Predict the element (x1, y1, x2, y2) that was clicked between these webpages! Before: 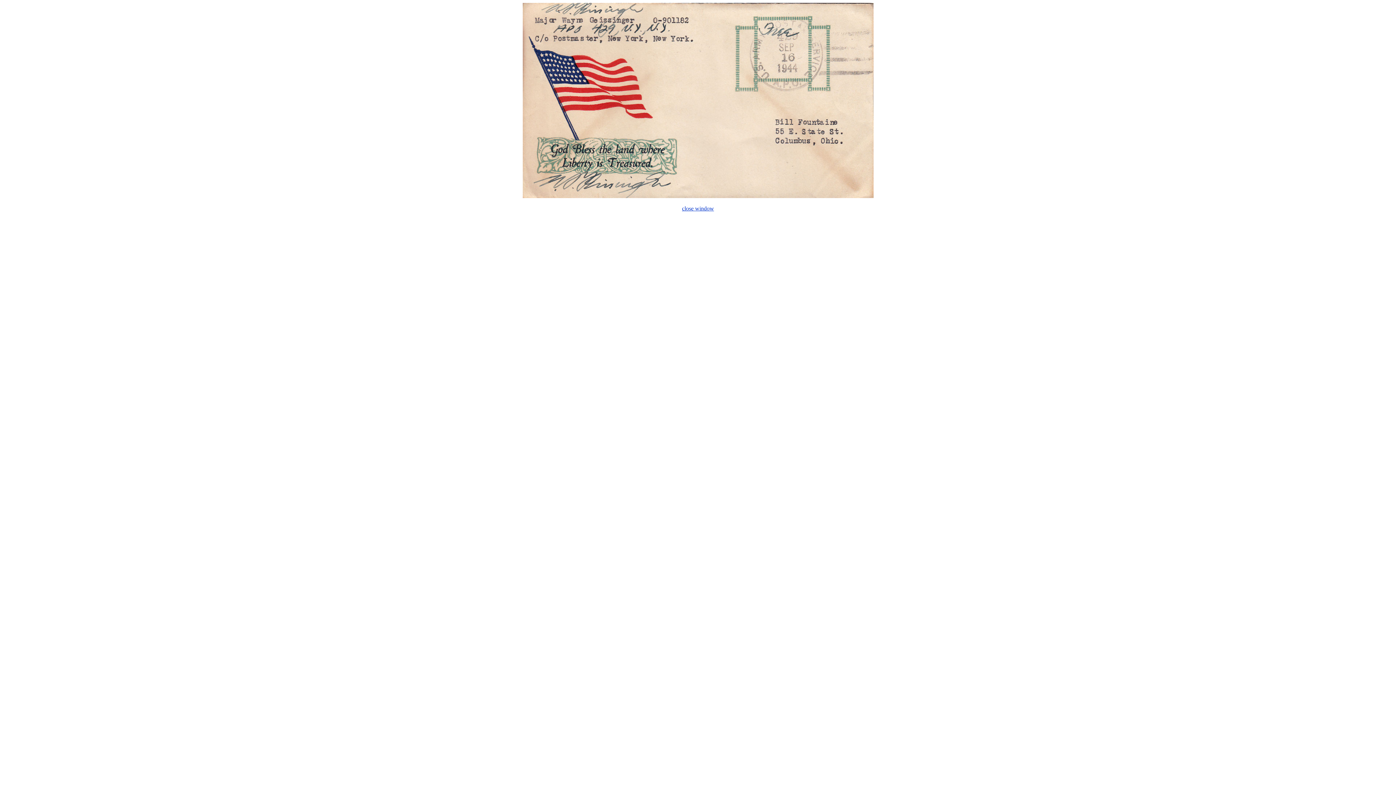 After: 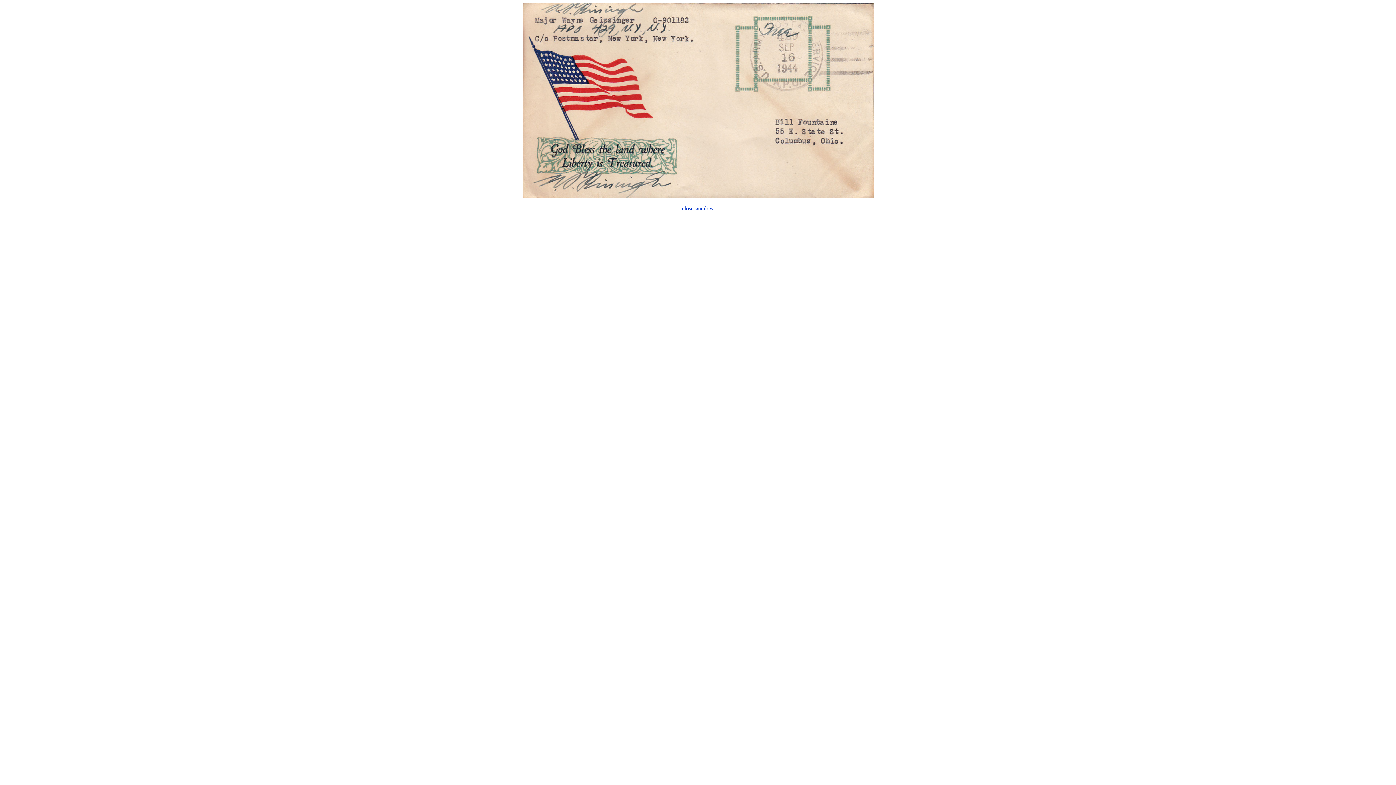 Action: label: close window bbox: (682, 205, 714, 211)